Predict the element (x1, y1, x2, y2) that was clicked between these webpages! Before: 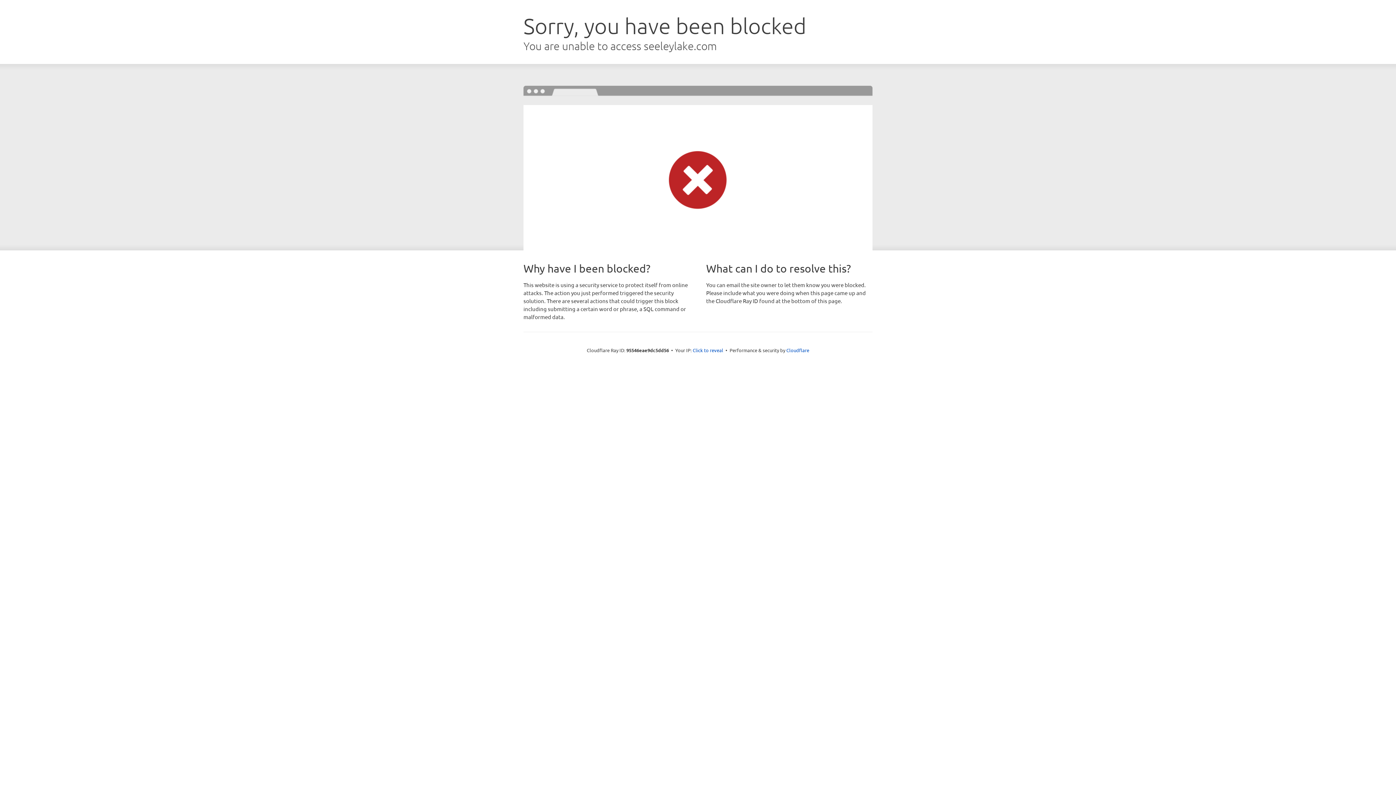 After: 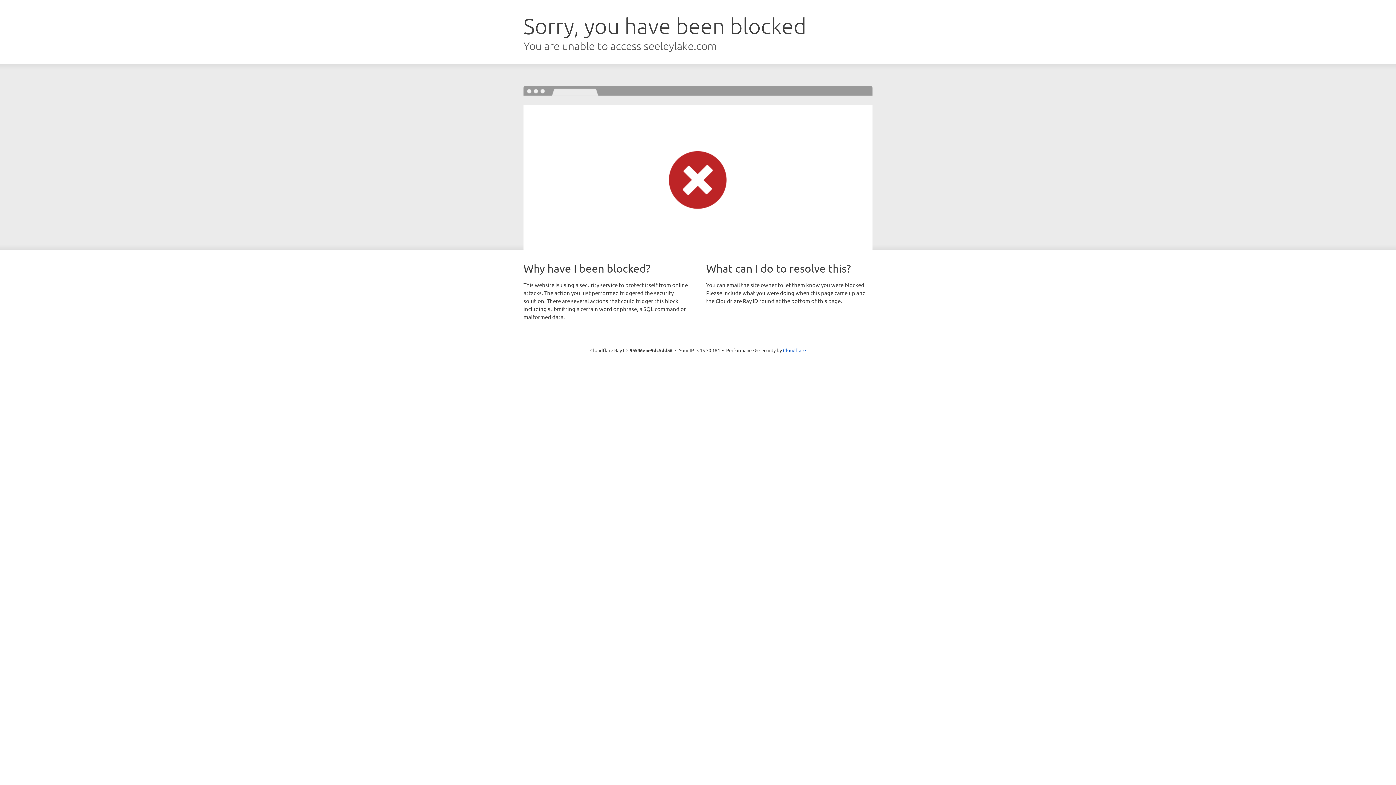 Action: bbox: (692, 346, 723, 353) label: Click to reveal